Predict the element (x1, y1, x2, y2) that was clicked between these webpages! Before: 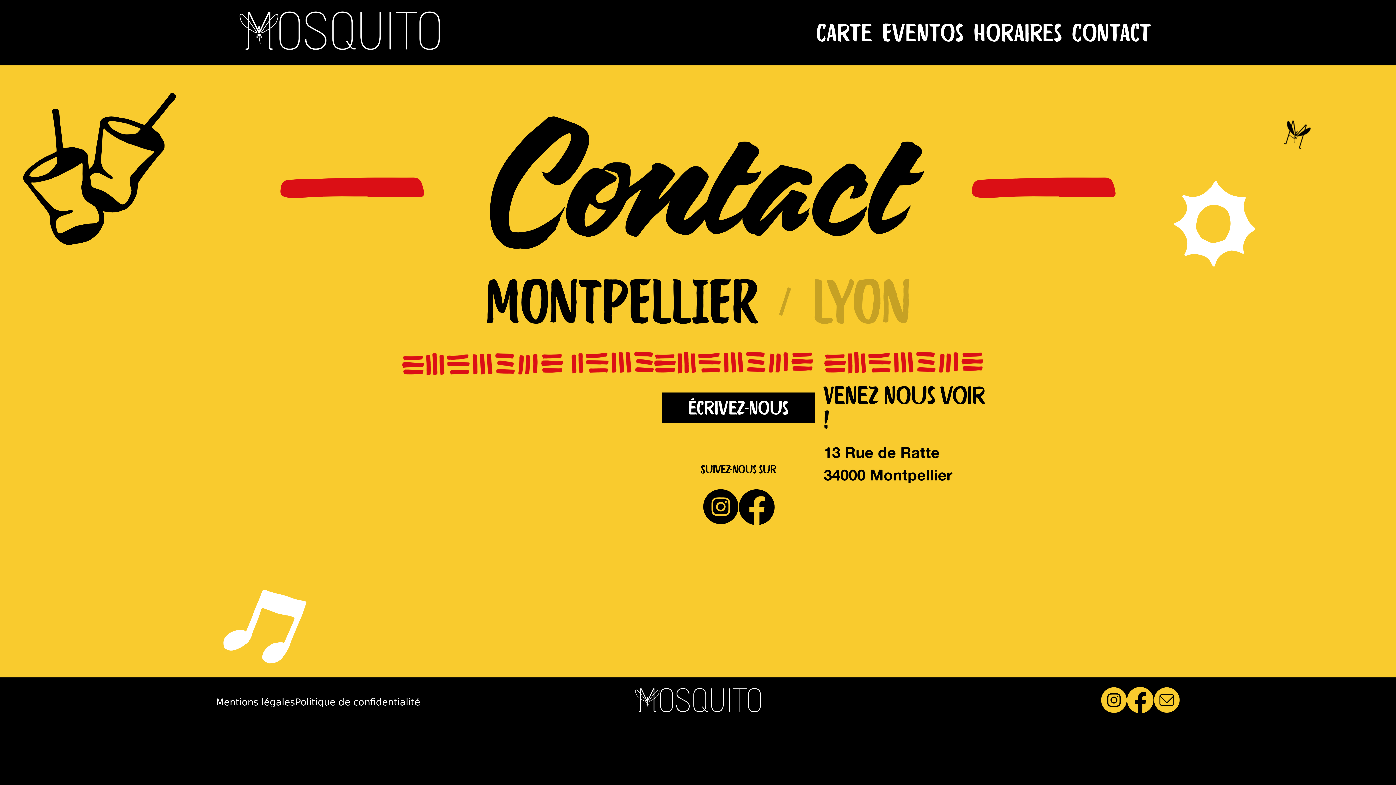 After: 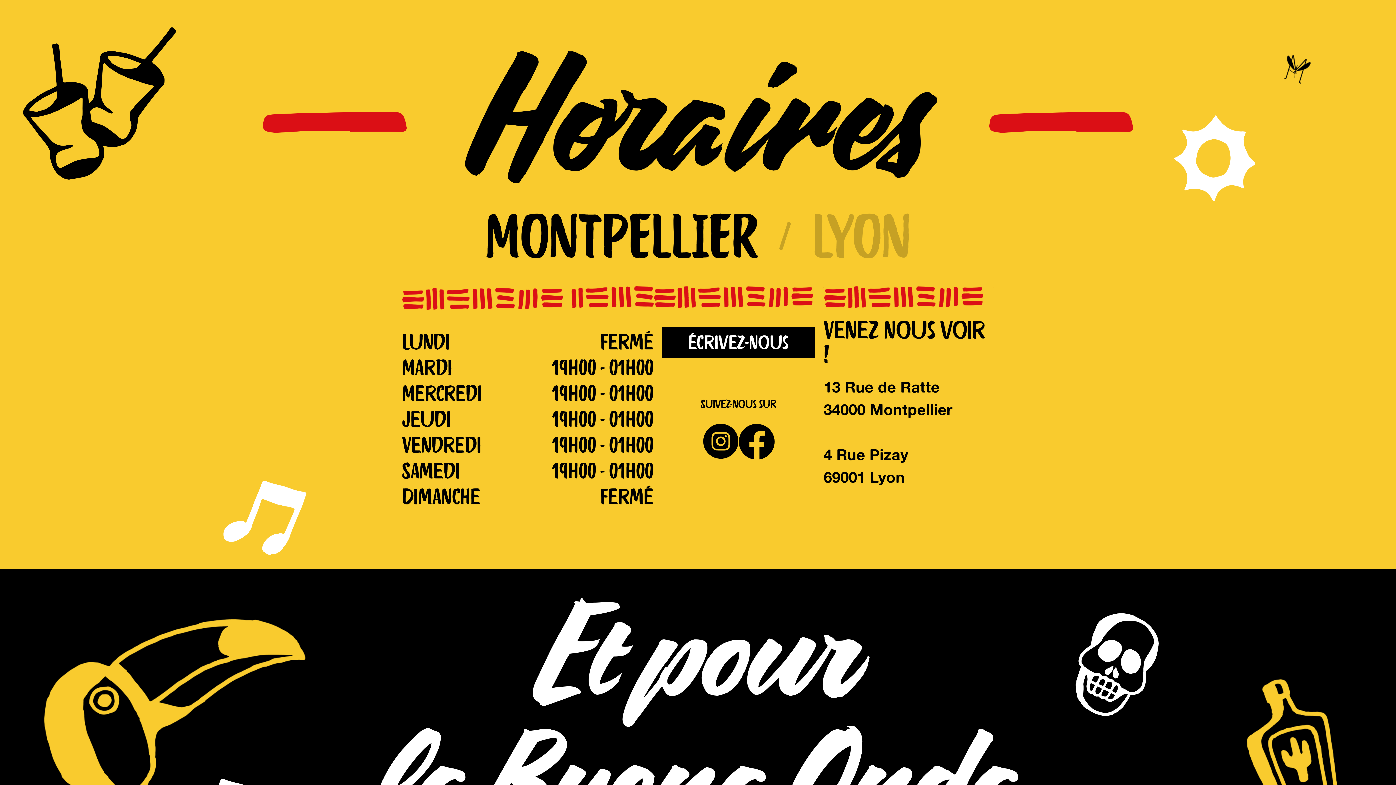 Action: bbox: (969, 14, 1067, 50) label: Horaires